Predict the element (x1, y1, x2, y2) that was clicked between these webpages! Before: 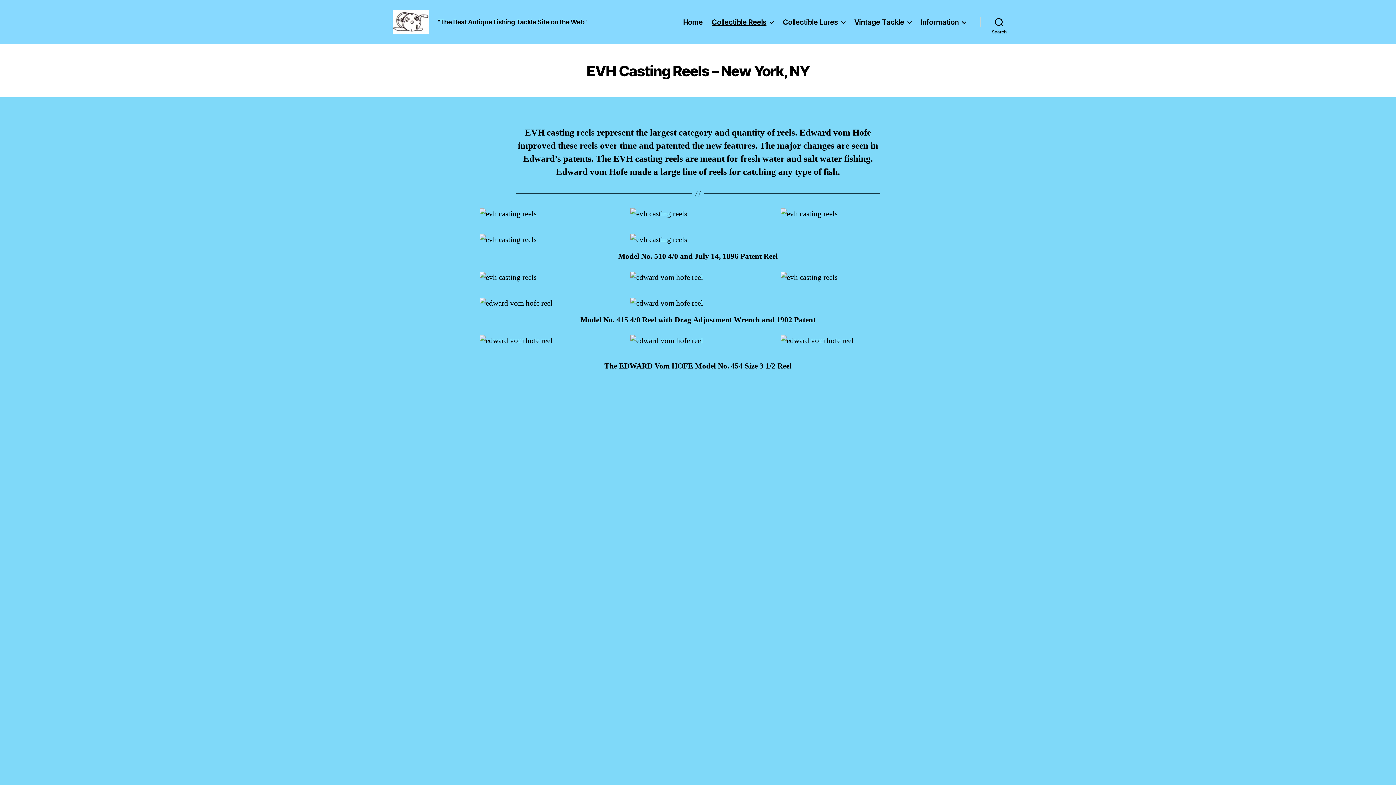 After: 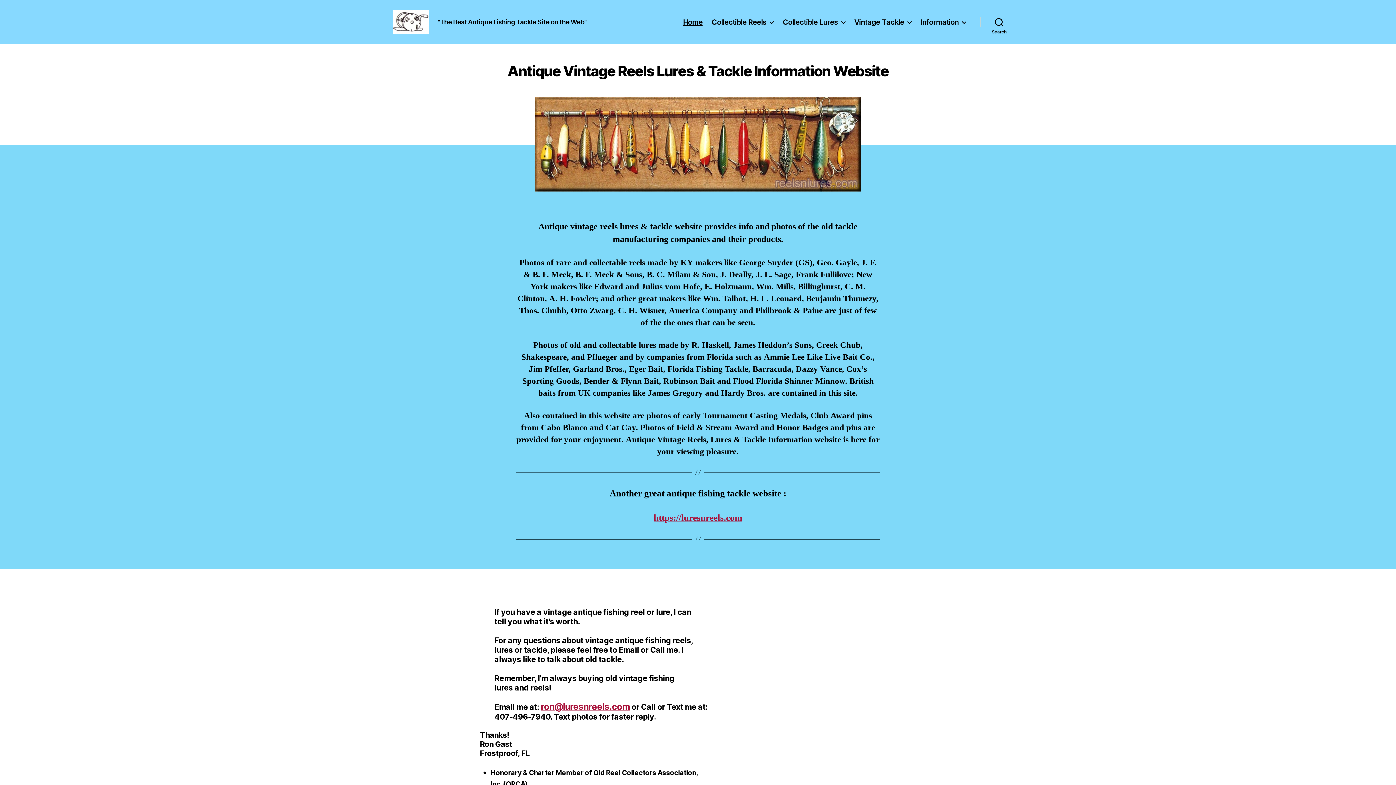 Action: bbox: (392, 10, 429, 33)